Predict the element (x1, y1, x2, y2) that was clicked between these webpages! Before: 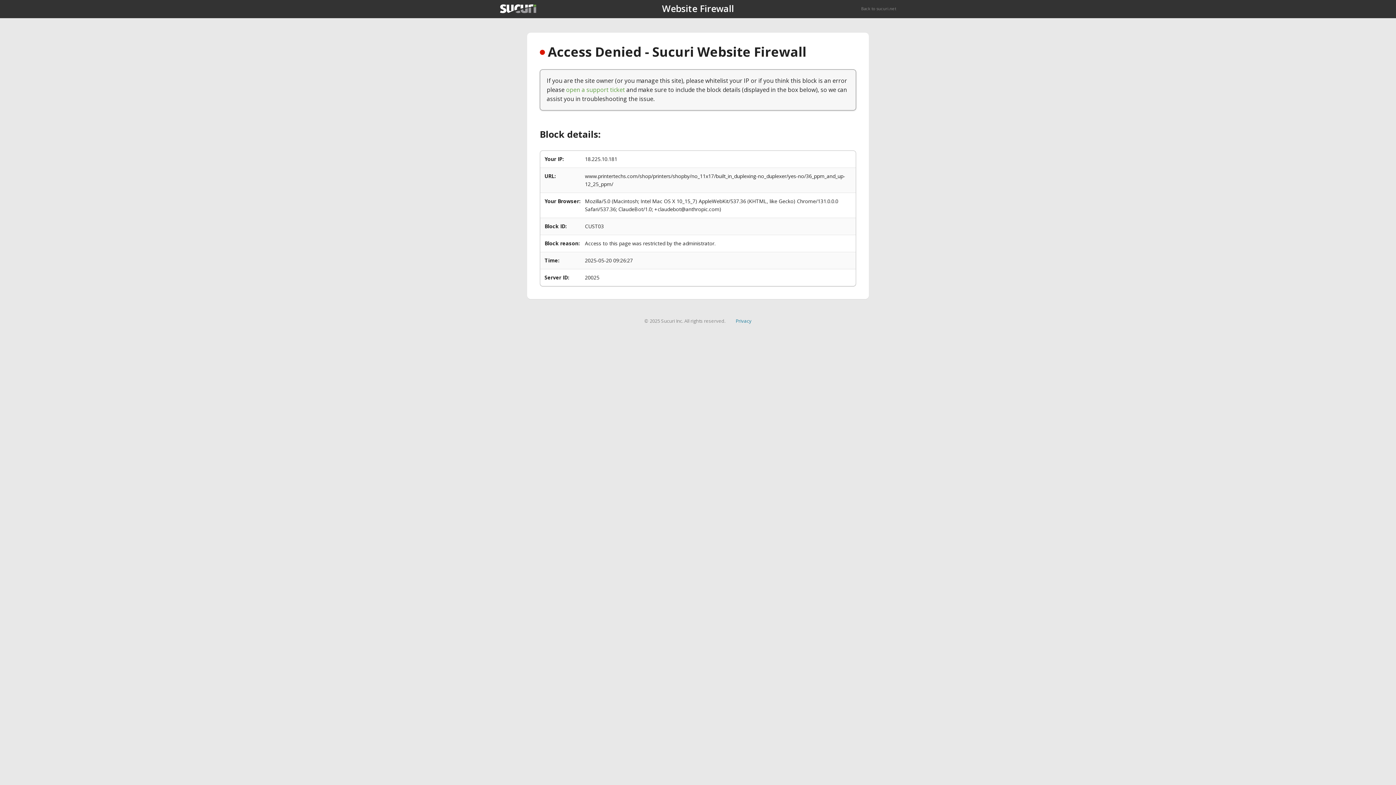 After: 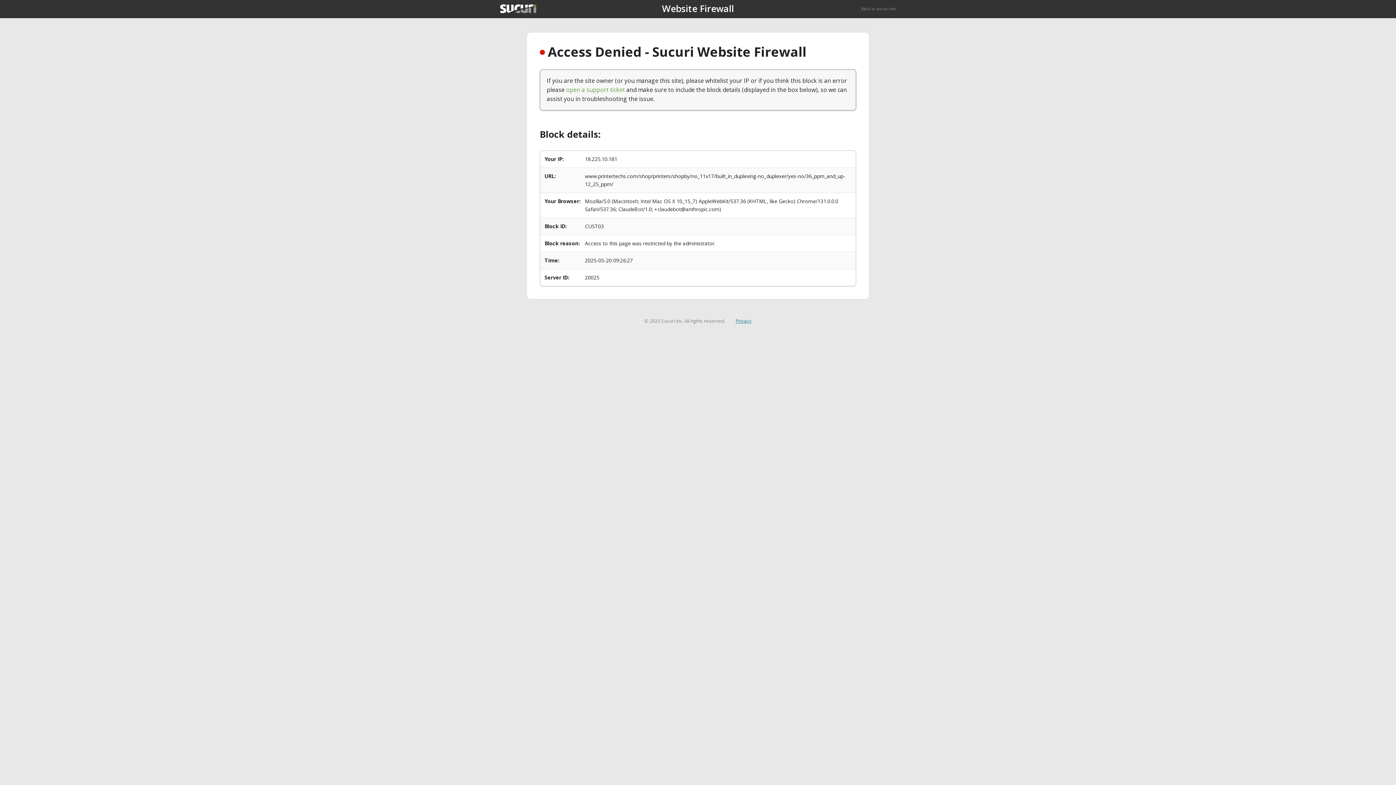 Action: label: Privacy bbox: (735, 317, 751, 324)